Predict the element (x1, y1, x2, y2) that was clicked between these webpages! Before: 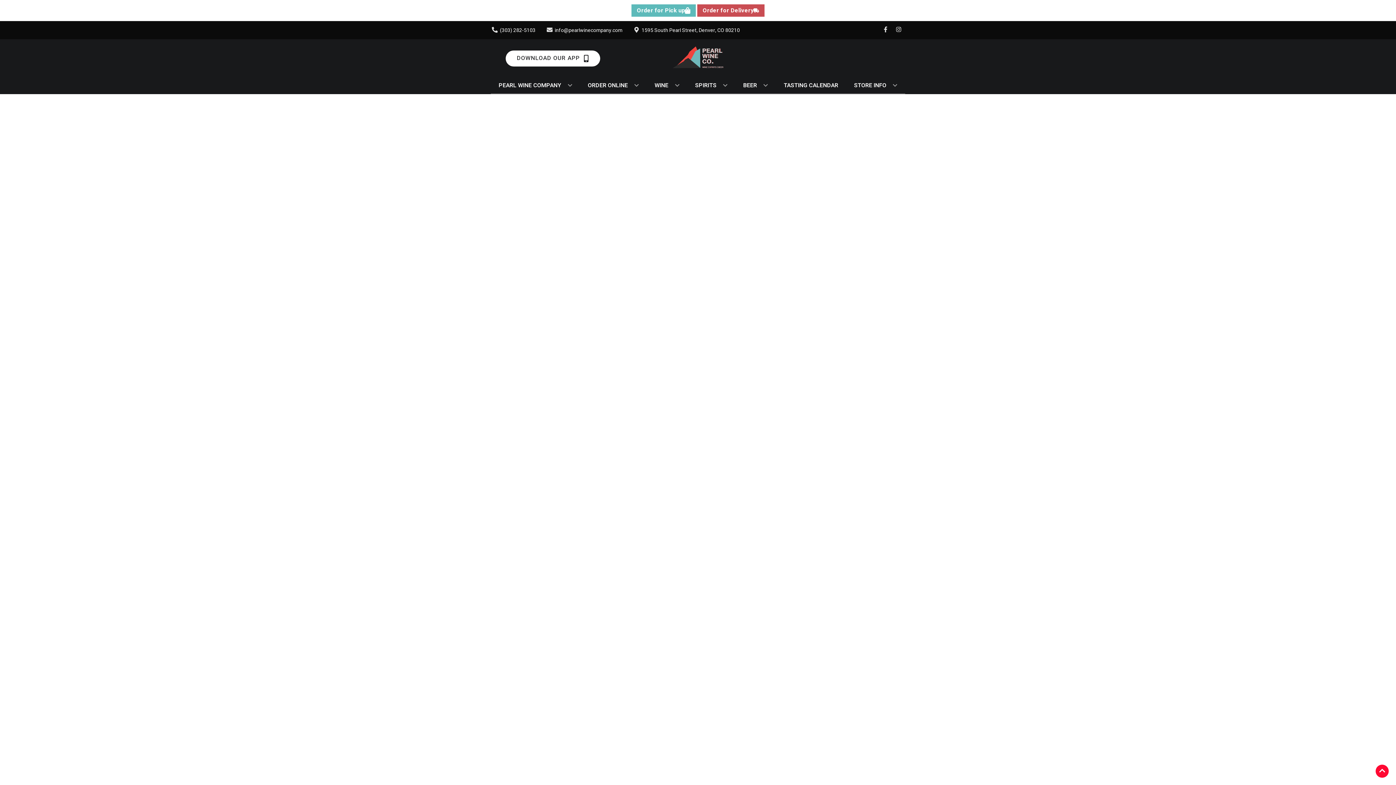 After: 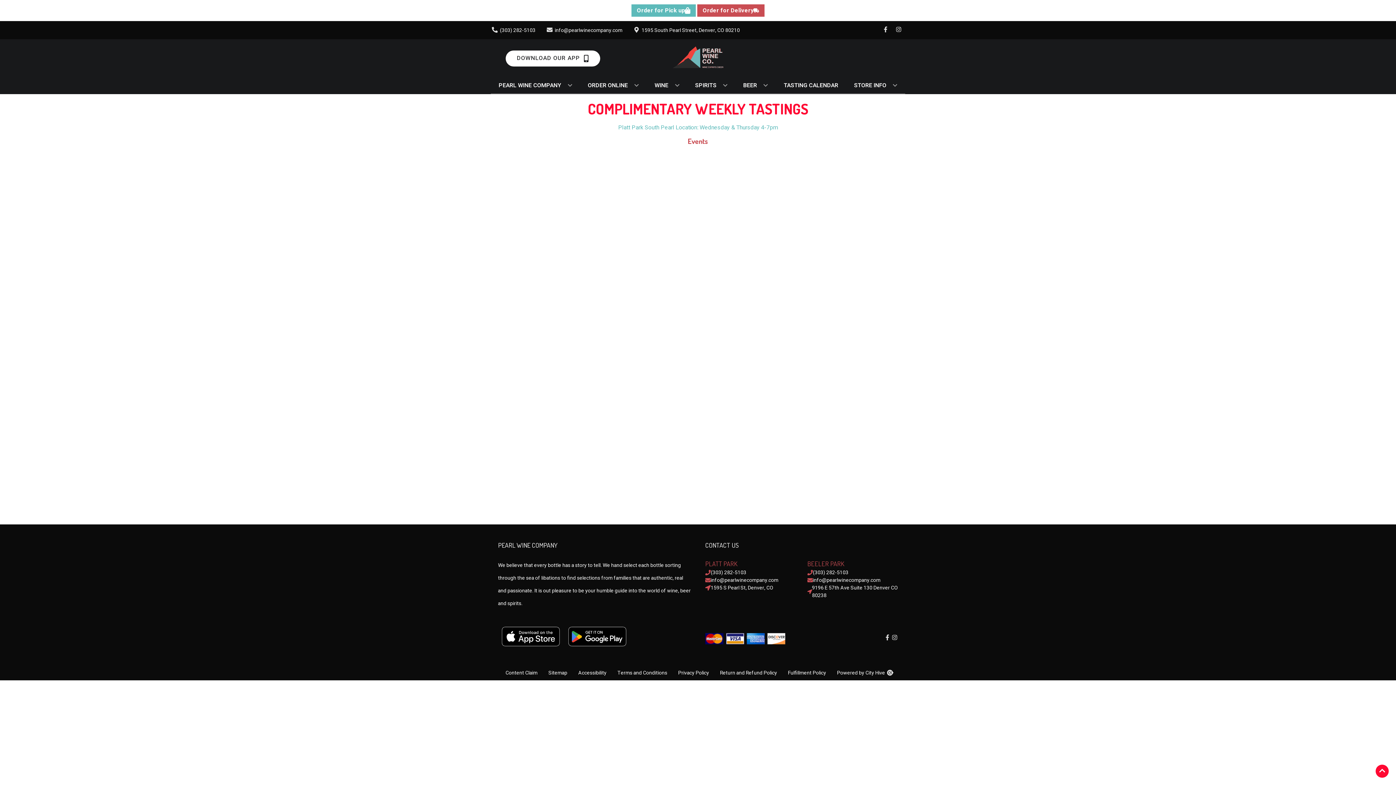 Action: bbox: (781, 77, 841, 93) label: TASTING CALENDAR